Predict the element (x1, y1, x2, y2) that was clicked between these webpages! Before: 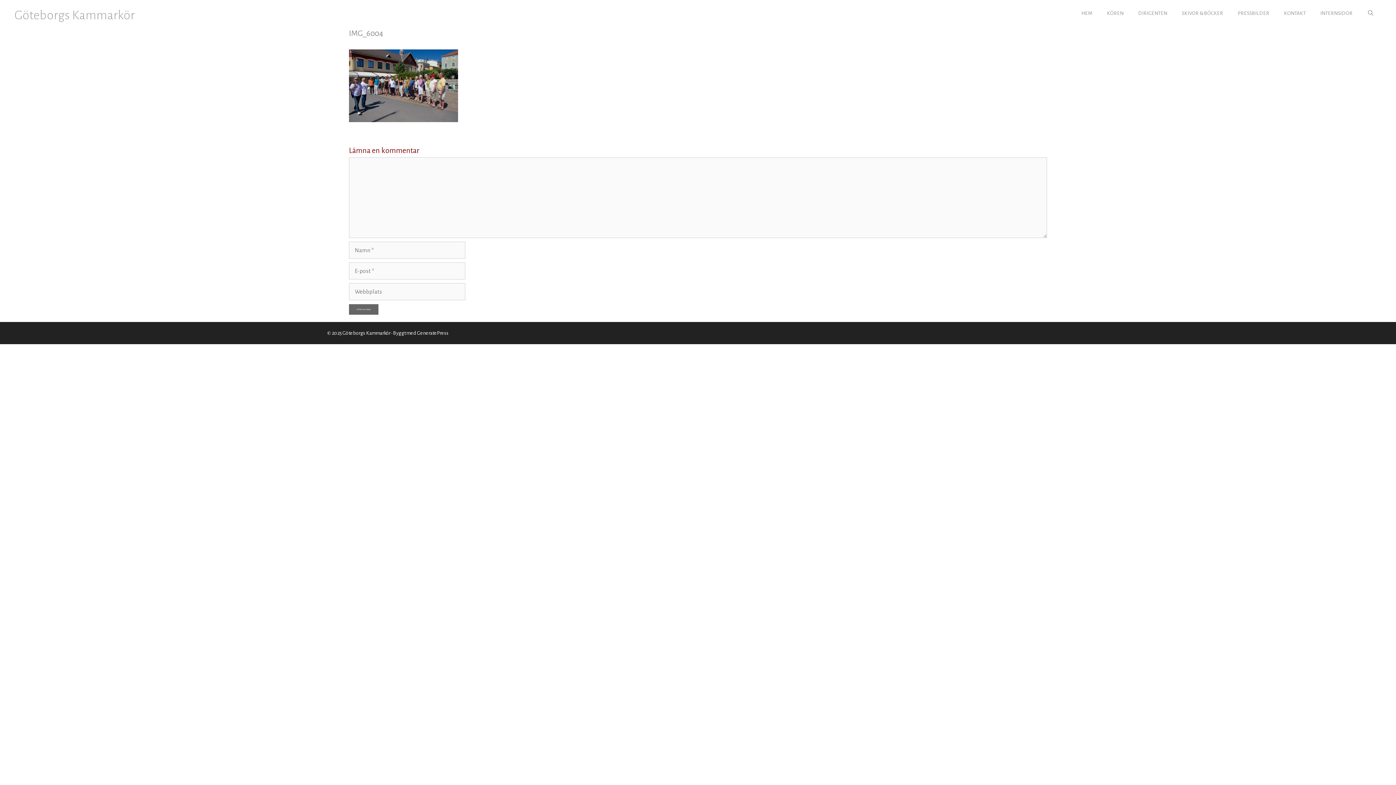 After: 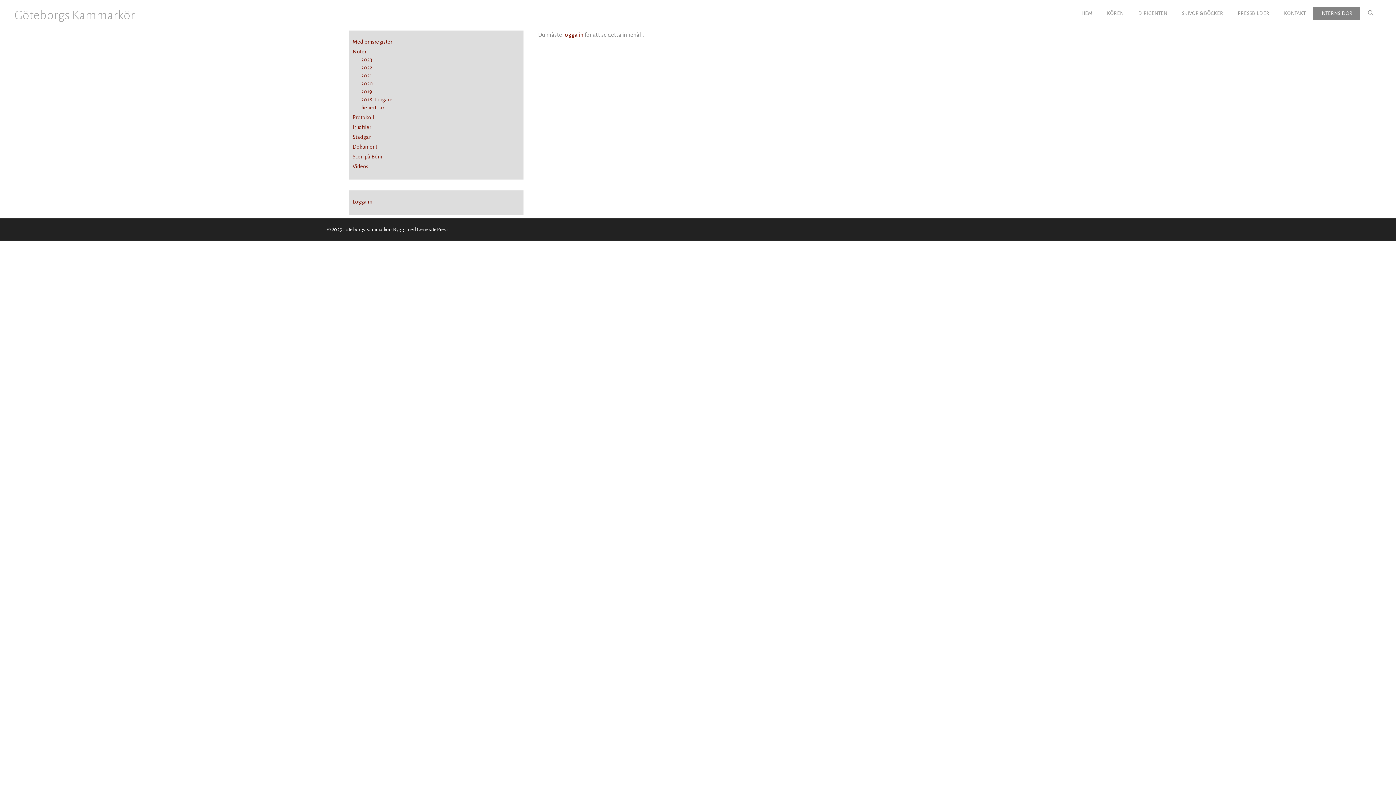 Action: label: INTERNSIDOR bbox: (1313, 7, 1360, 19)